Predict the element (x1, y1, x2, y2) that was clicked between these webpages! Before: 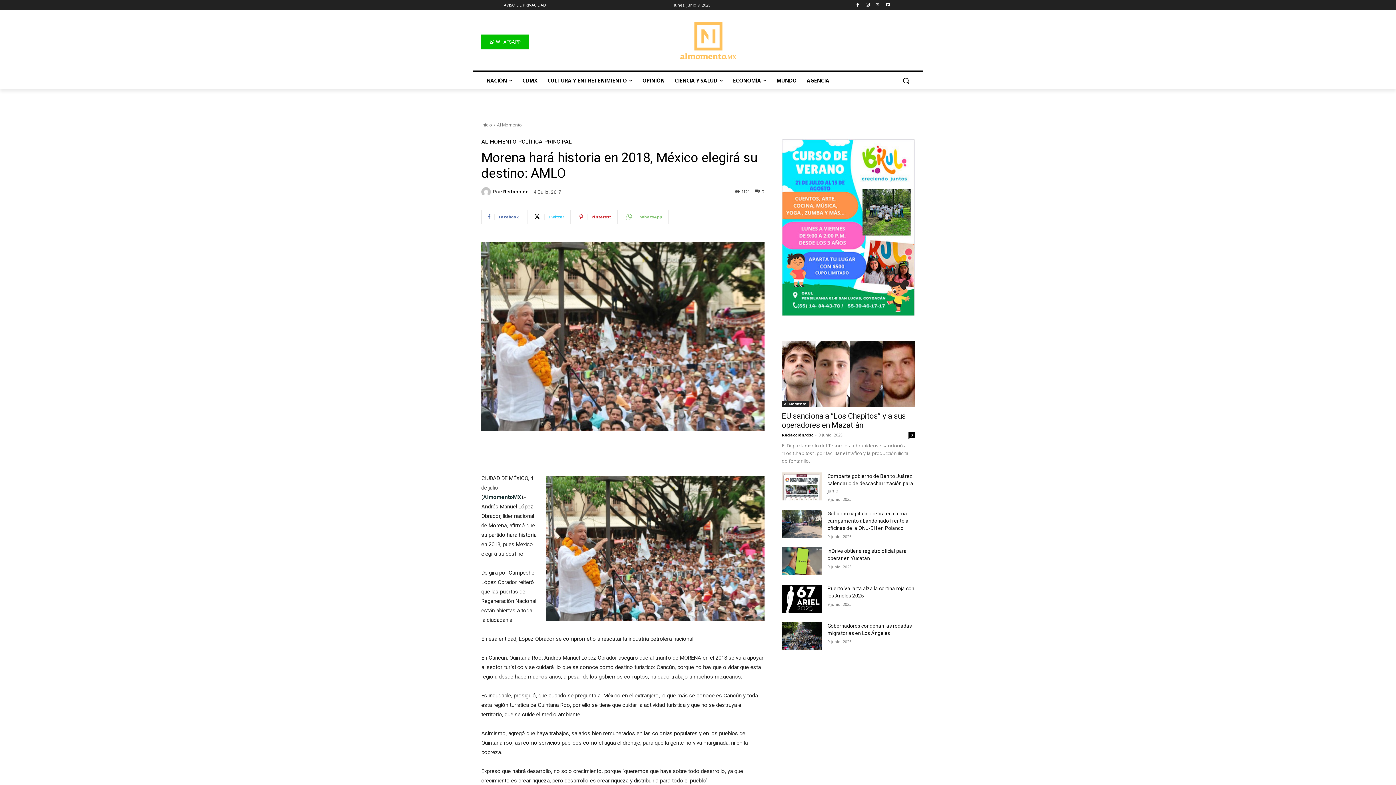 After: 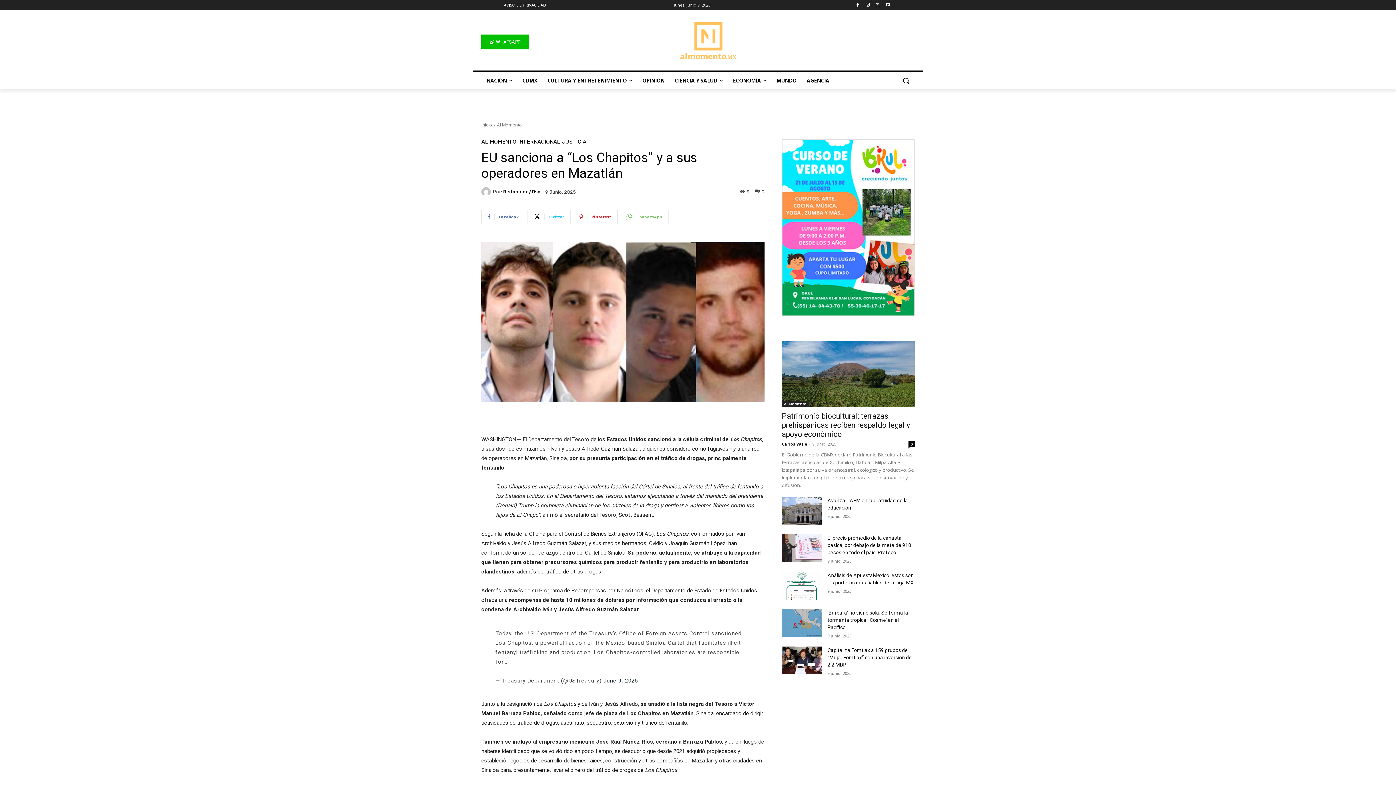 Action: label: 0 bbox: (908, 432, 914, 438)